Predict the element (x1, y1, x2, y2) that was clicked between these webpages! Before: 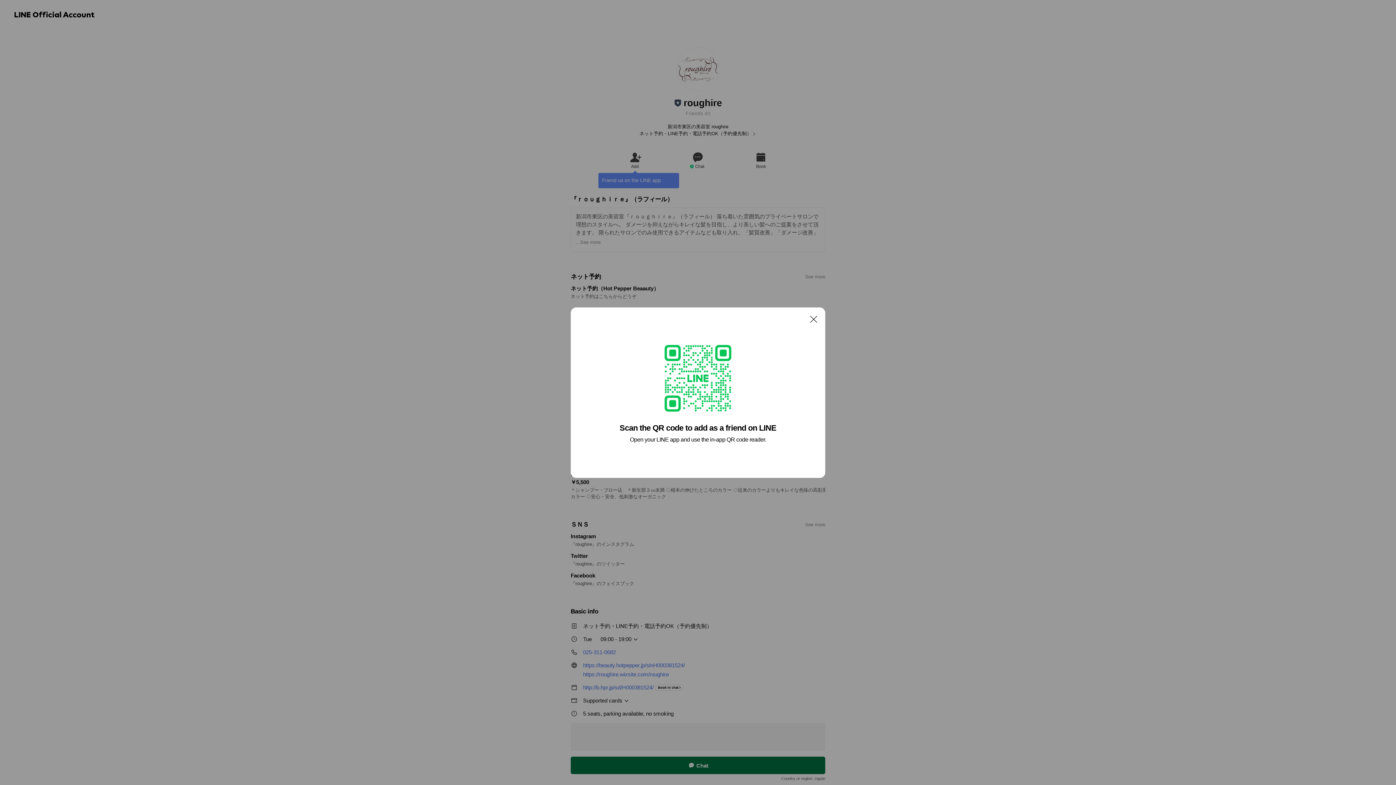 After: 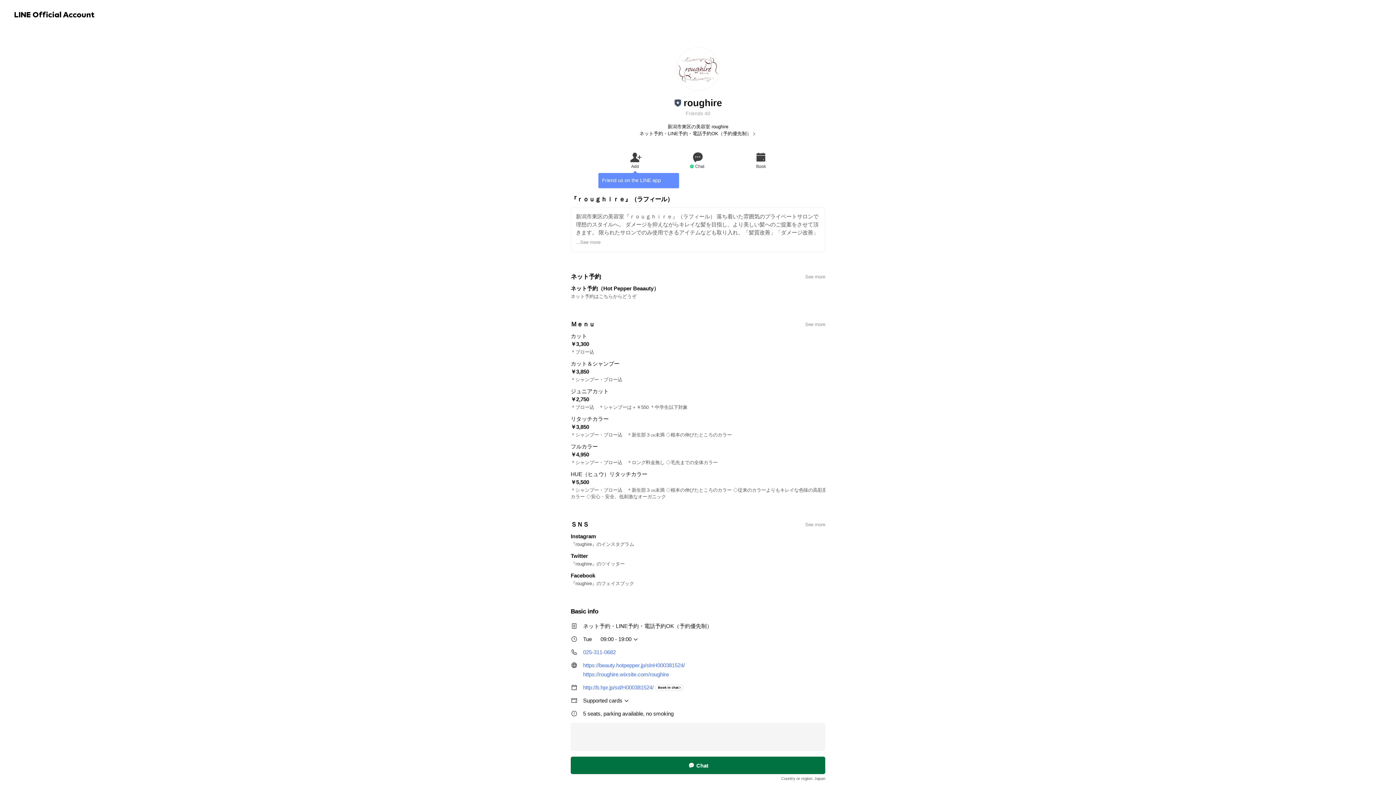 Action: label: Close bbox: (806, 311, 821, 326)